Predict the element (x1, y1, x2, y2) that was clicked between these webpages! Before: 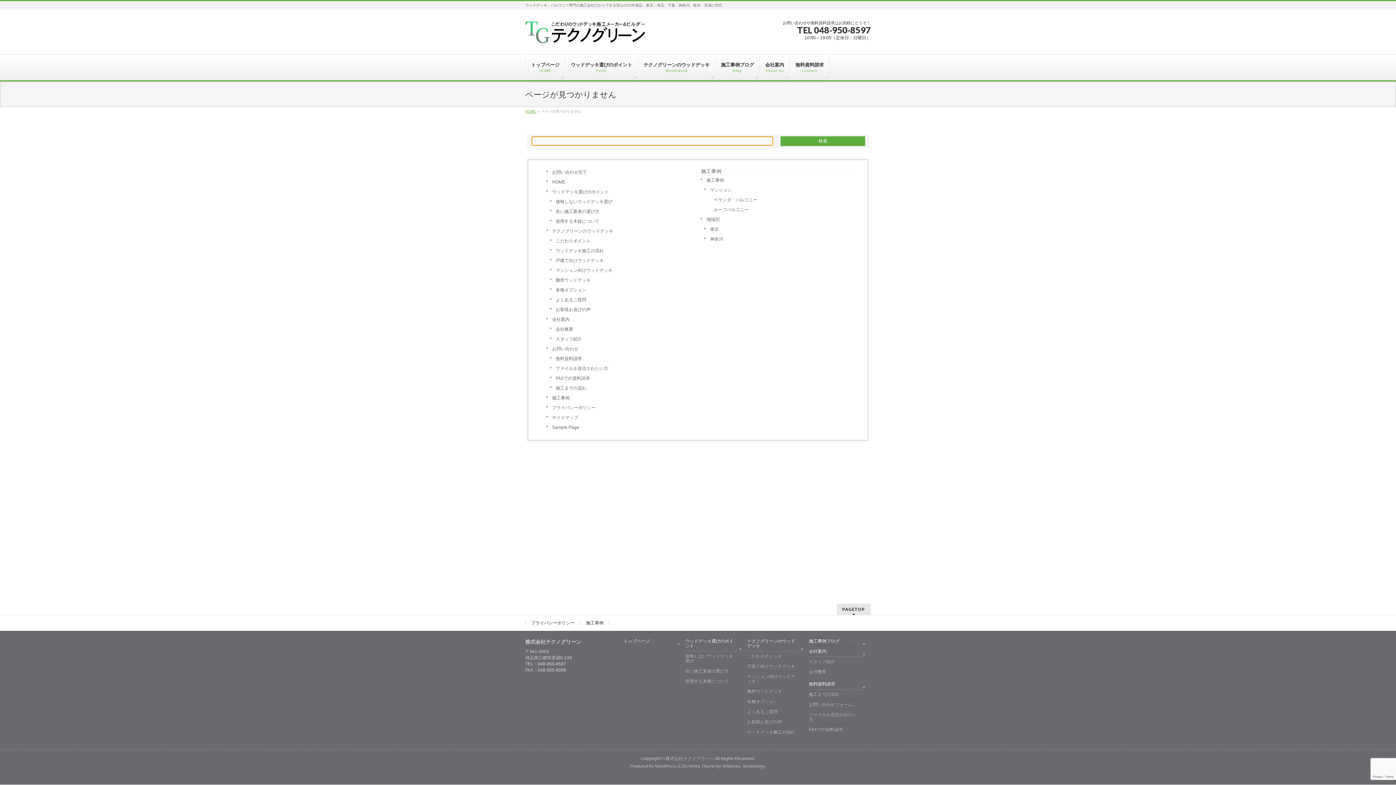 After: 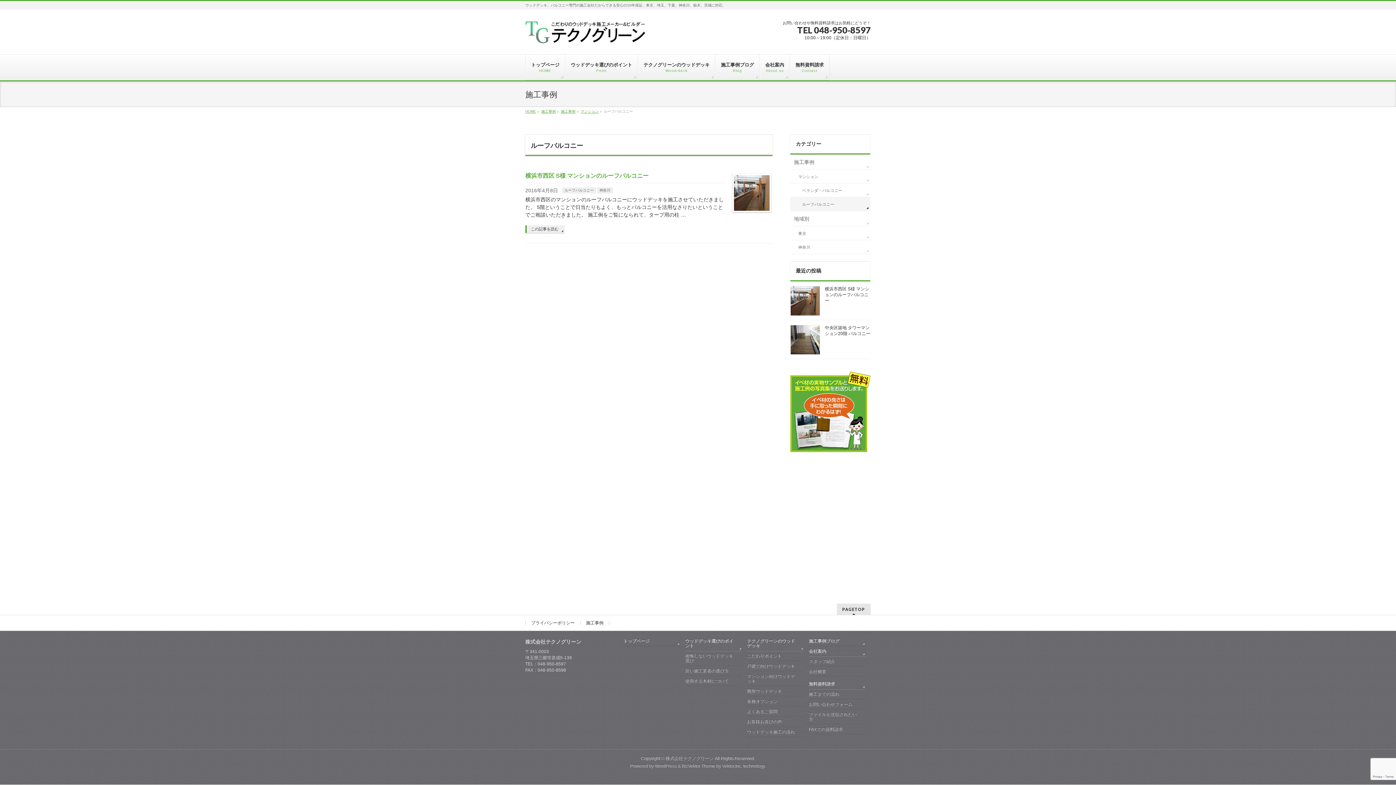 Action: bbox: (708, 205, 849, 214) label: ルーフバルコニー